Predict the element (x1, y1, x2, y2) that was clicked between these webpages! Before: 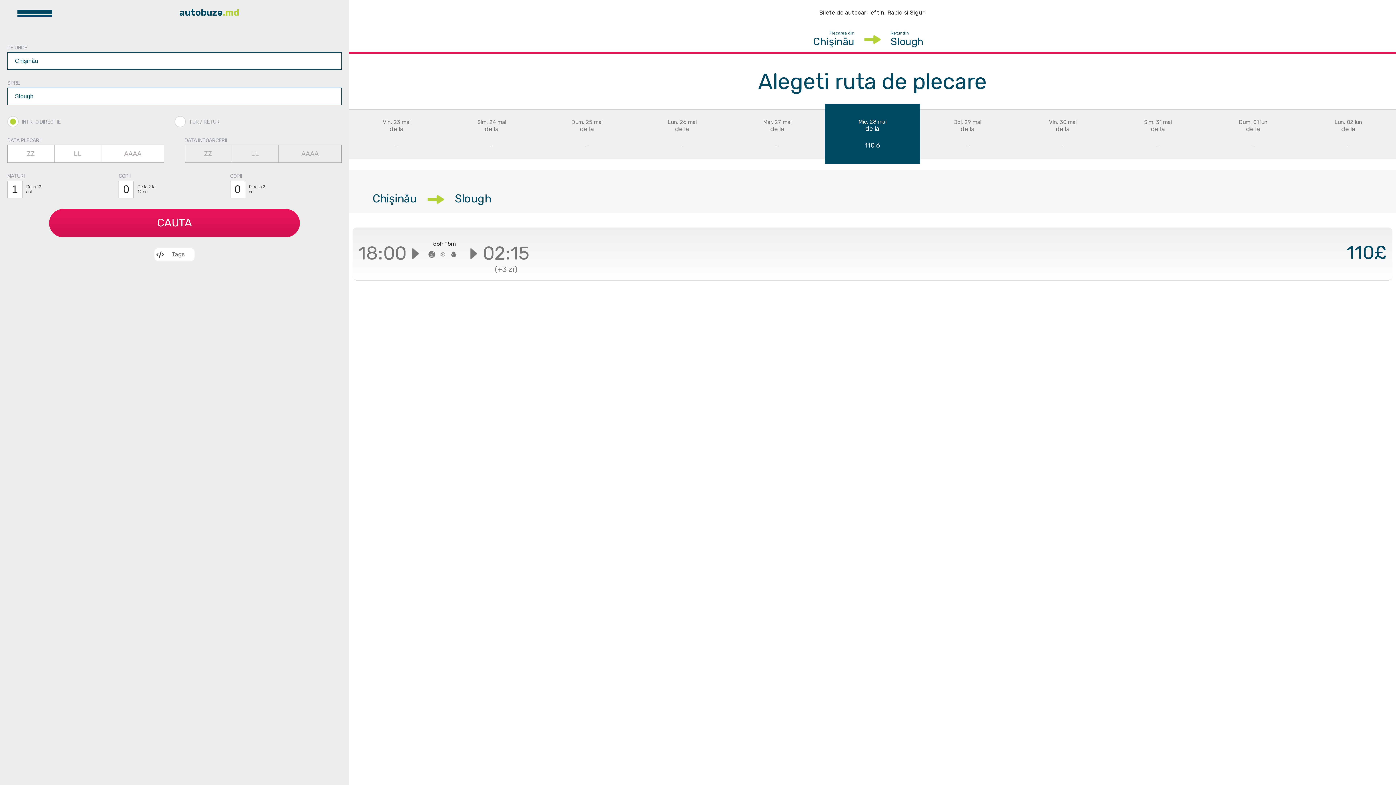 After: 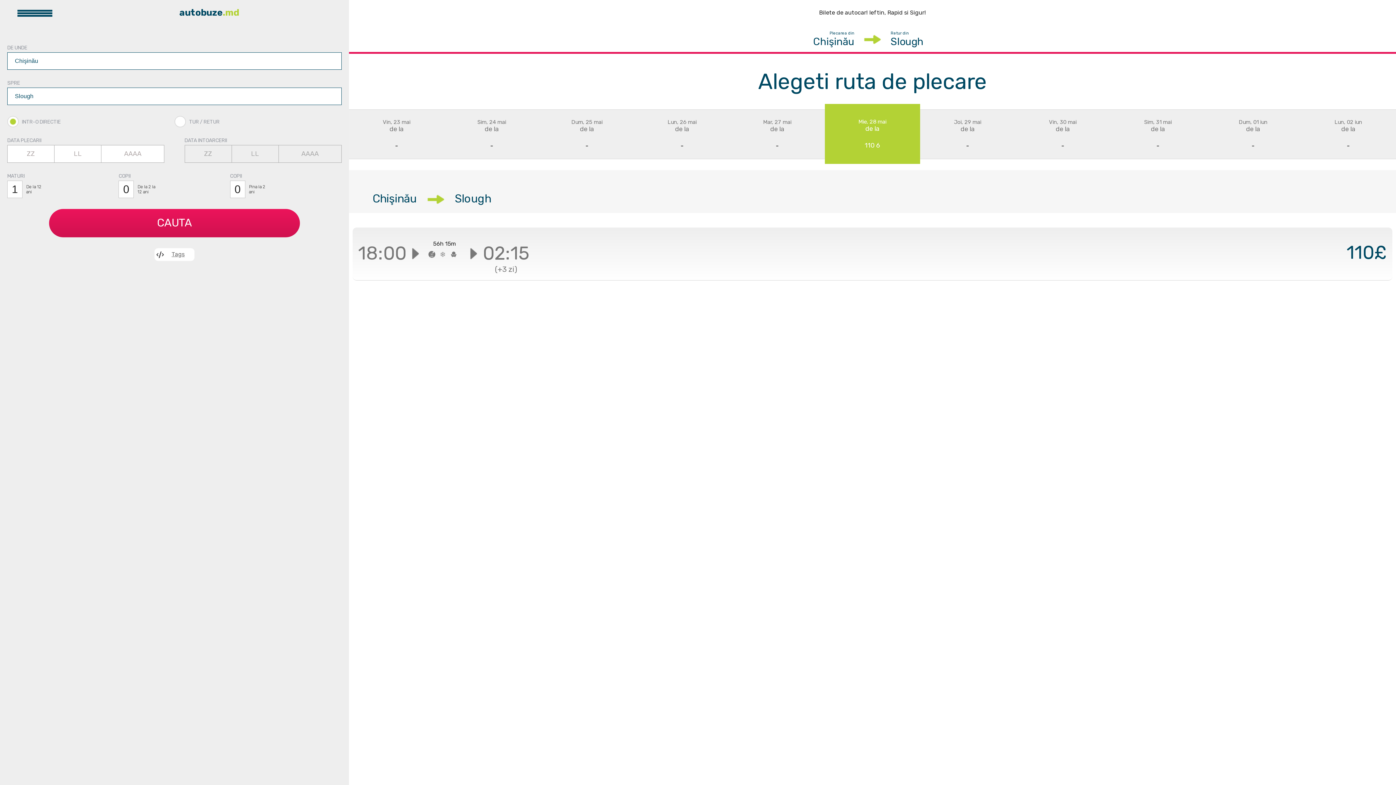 Action: bbox: (825, 103, 920, 164) label: Mie, 28 mai
de la
110 6